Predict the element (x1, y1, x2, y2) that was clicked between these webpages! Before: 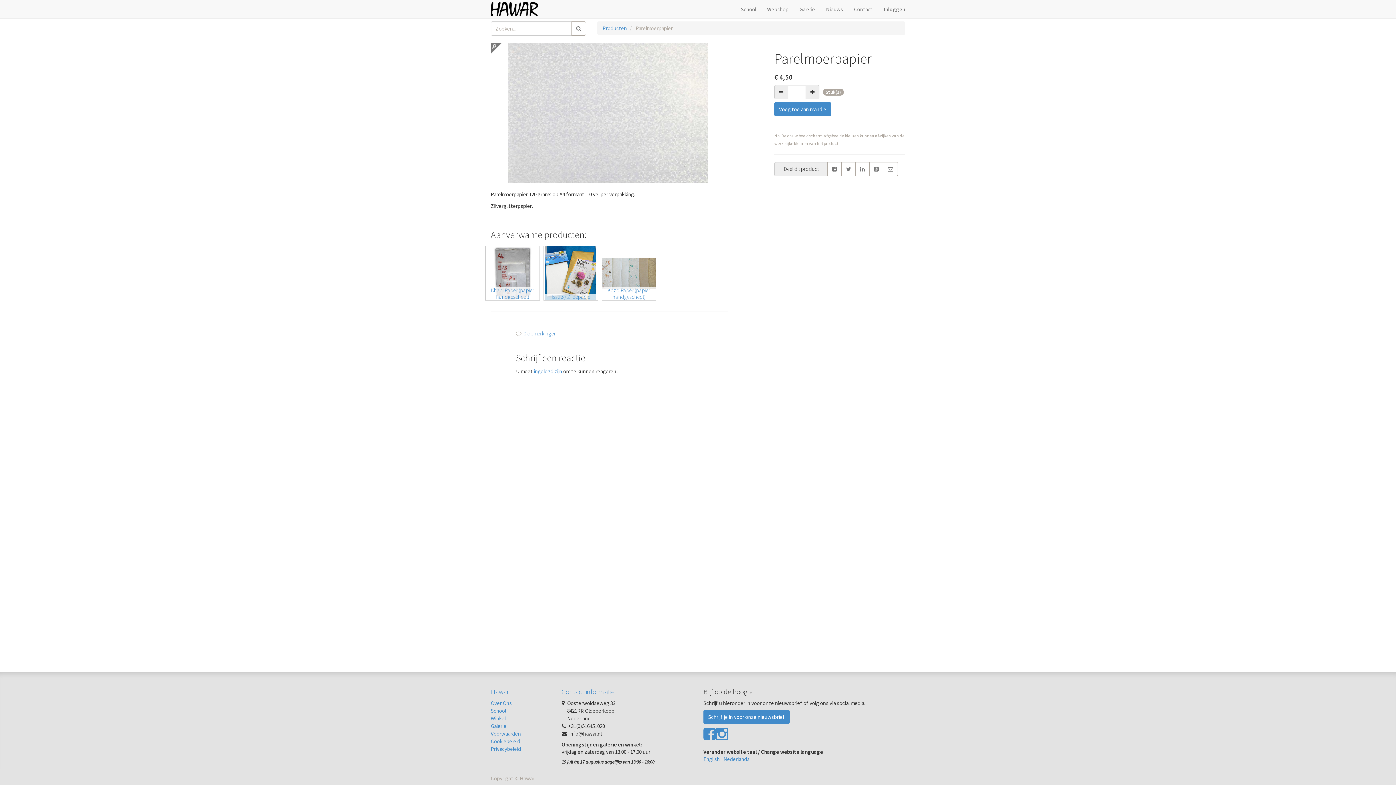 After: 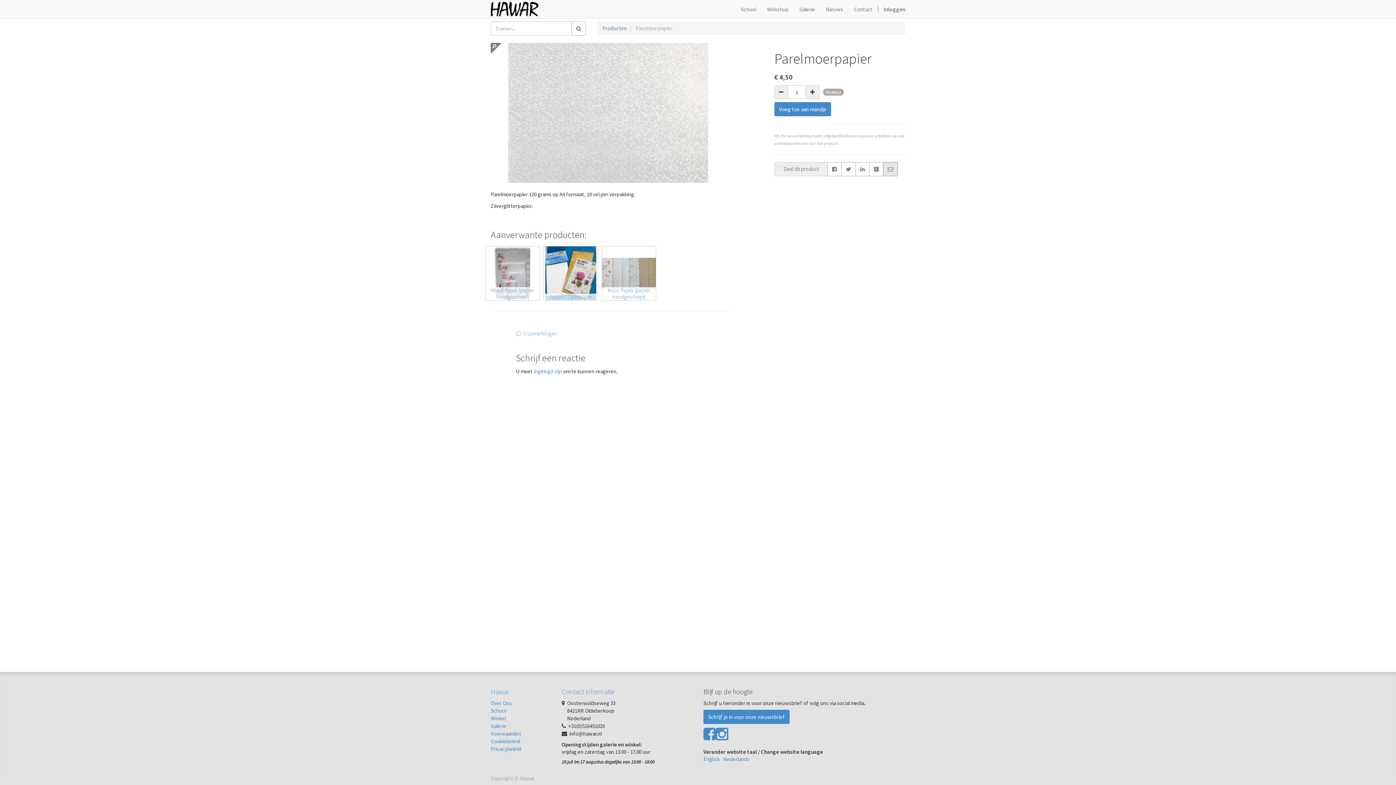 Action: bbox: (883, 162, 898, 176)